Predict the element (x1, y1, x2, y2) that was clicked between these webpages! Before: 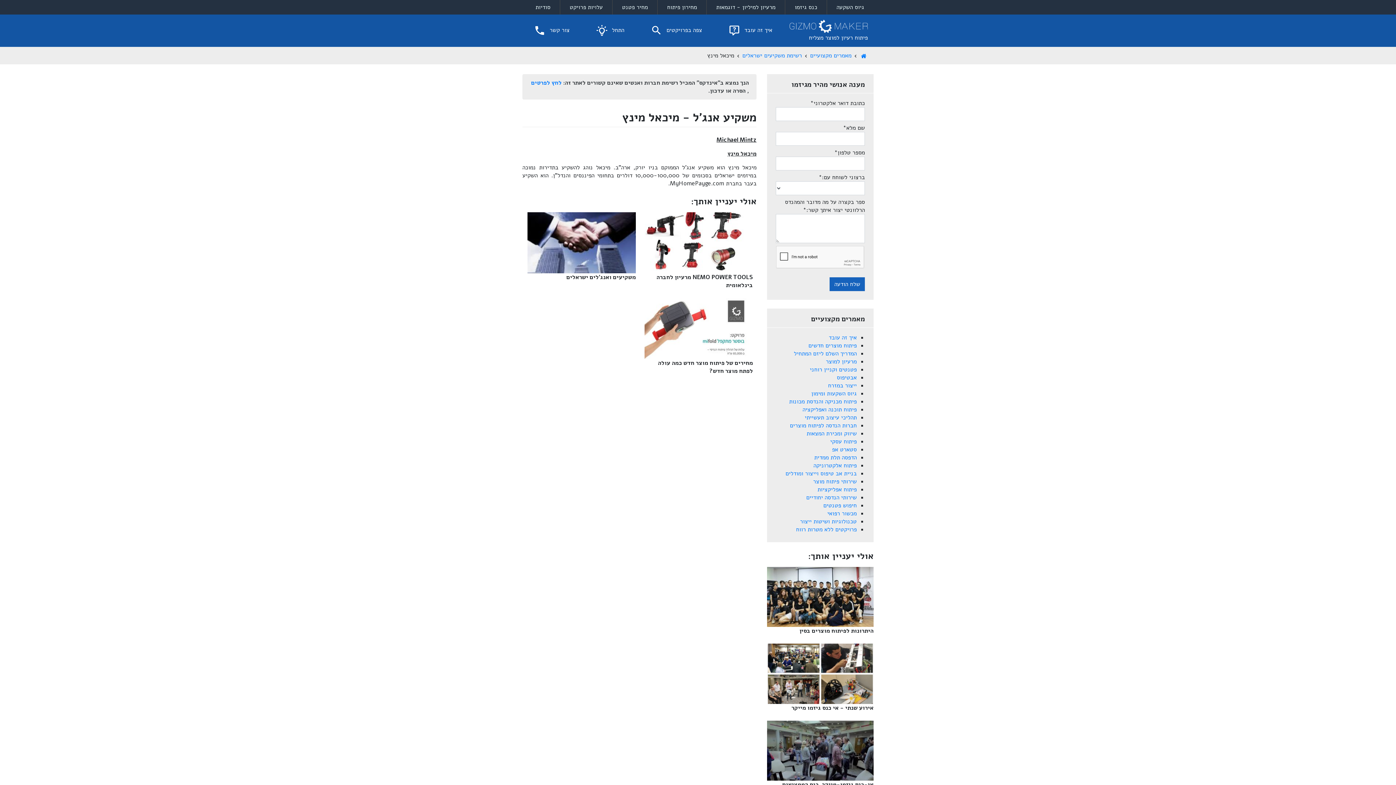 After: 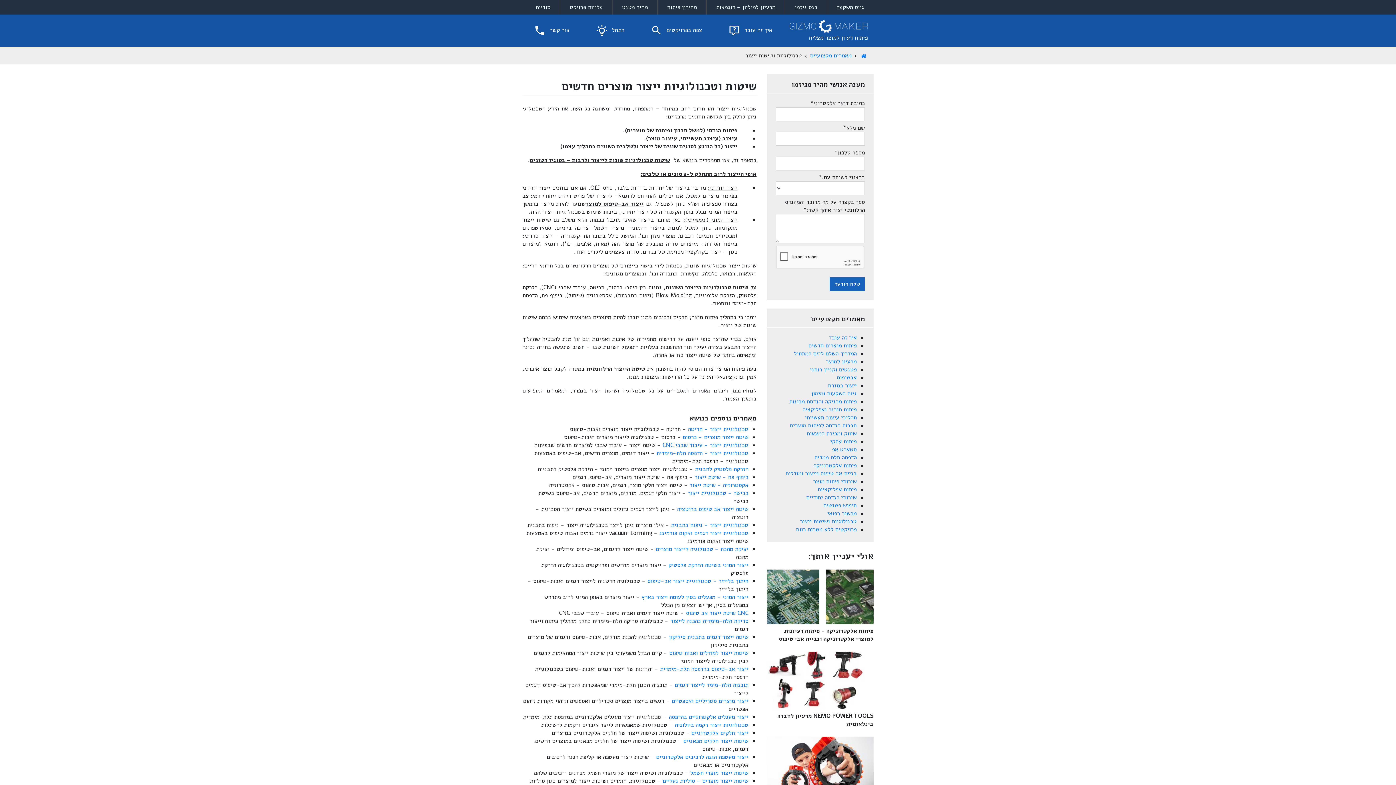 Action: bbox: (800, 517, 856, 525) label: טכנולוגיות ושיטות ייצור